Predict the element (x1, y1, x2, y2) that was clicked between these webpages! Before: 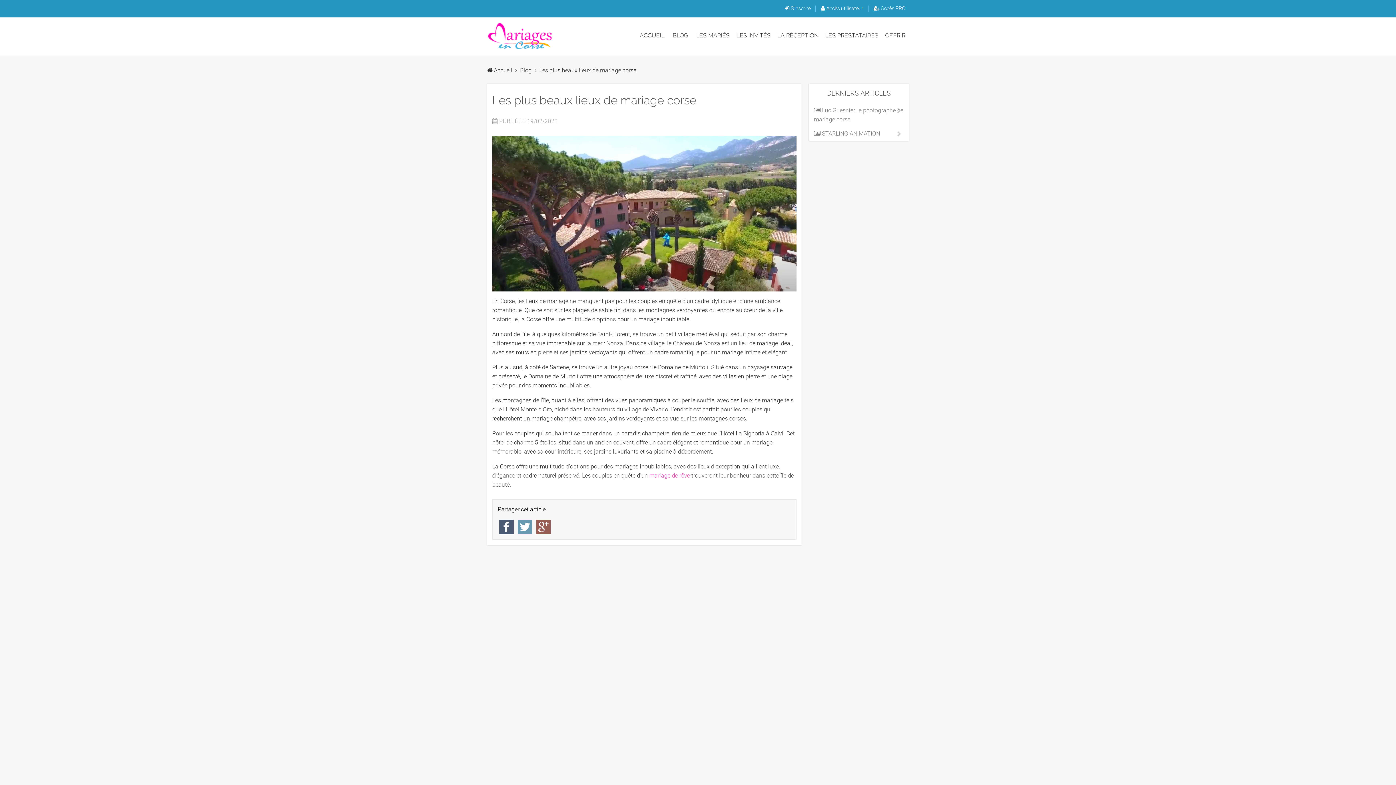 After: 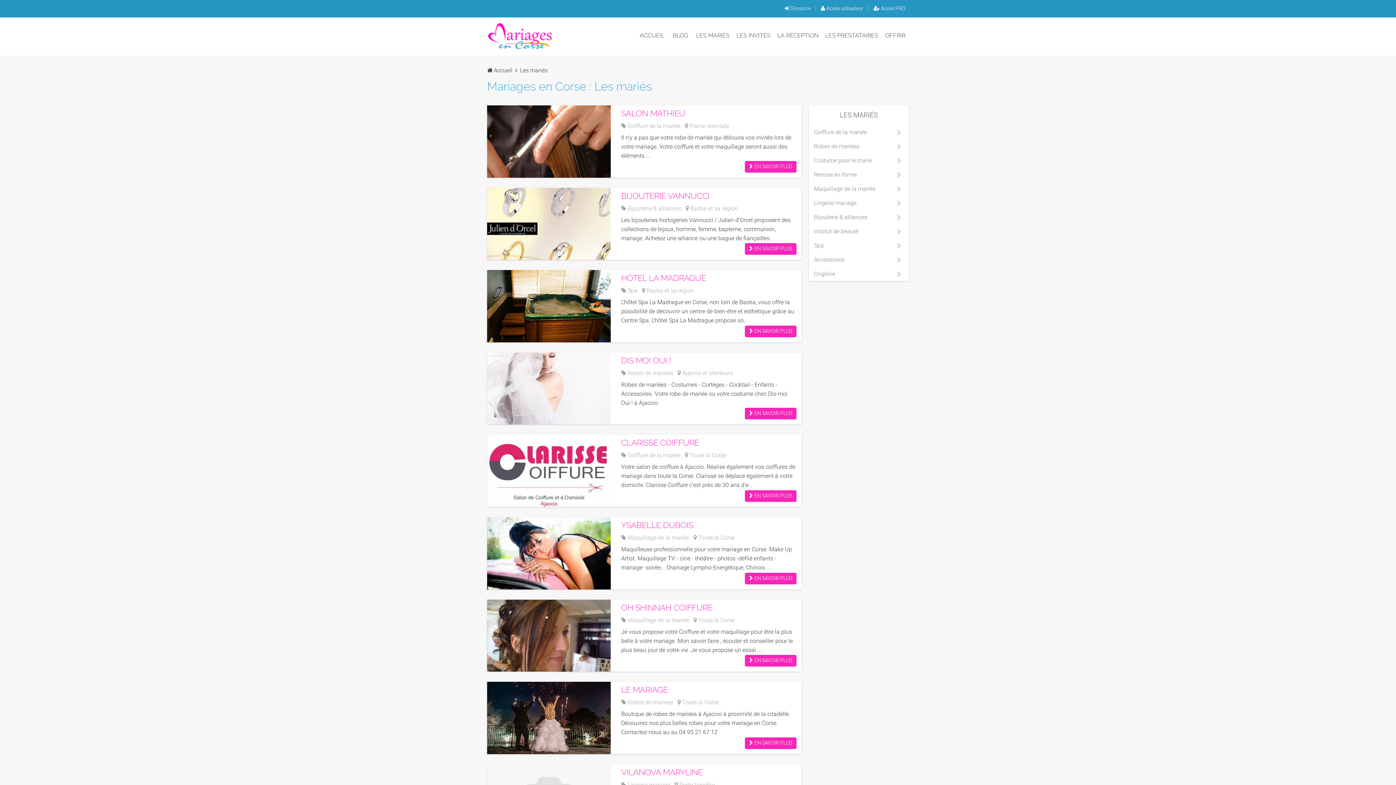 Action: label: LES MARIÉS bbox: (692, 27, 733, 44)